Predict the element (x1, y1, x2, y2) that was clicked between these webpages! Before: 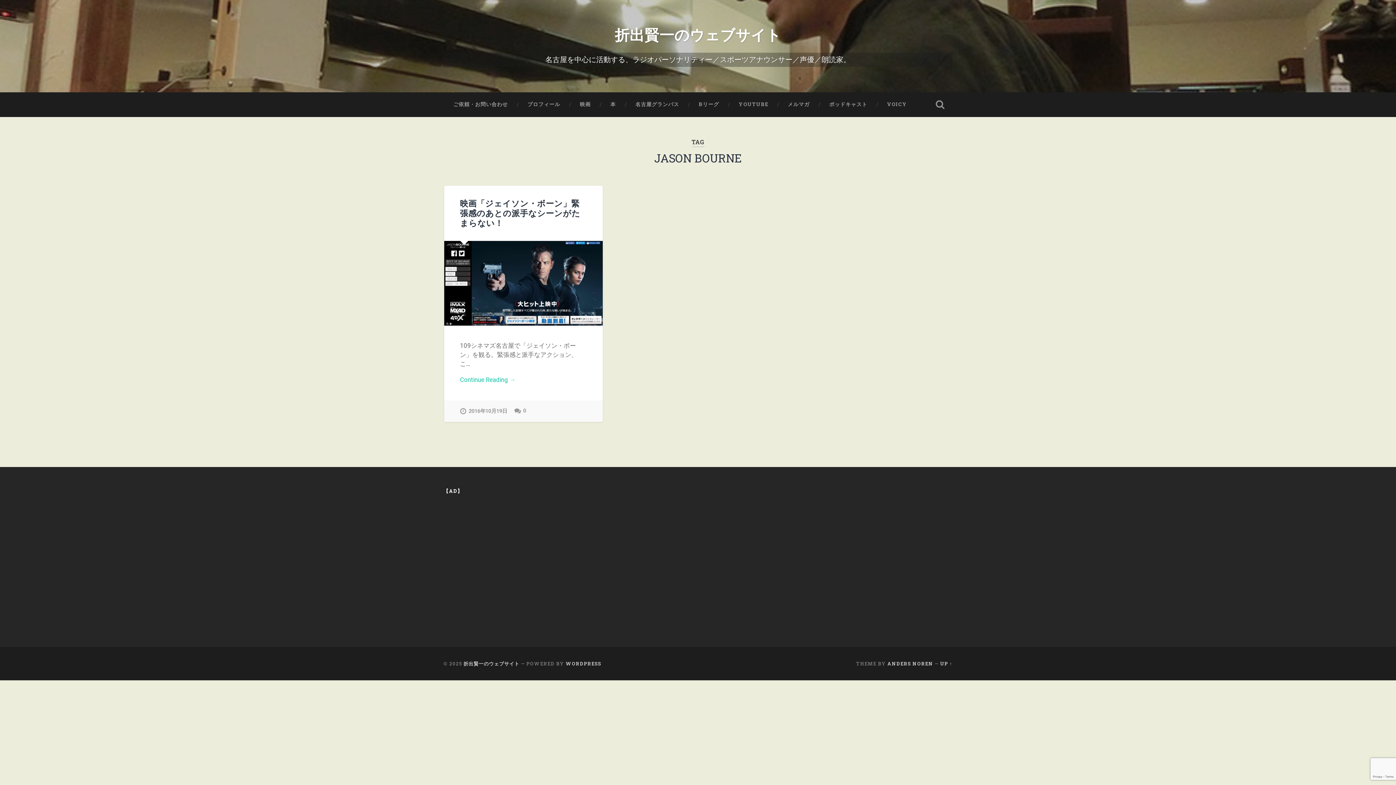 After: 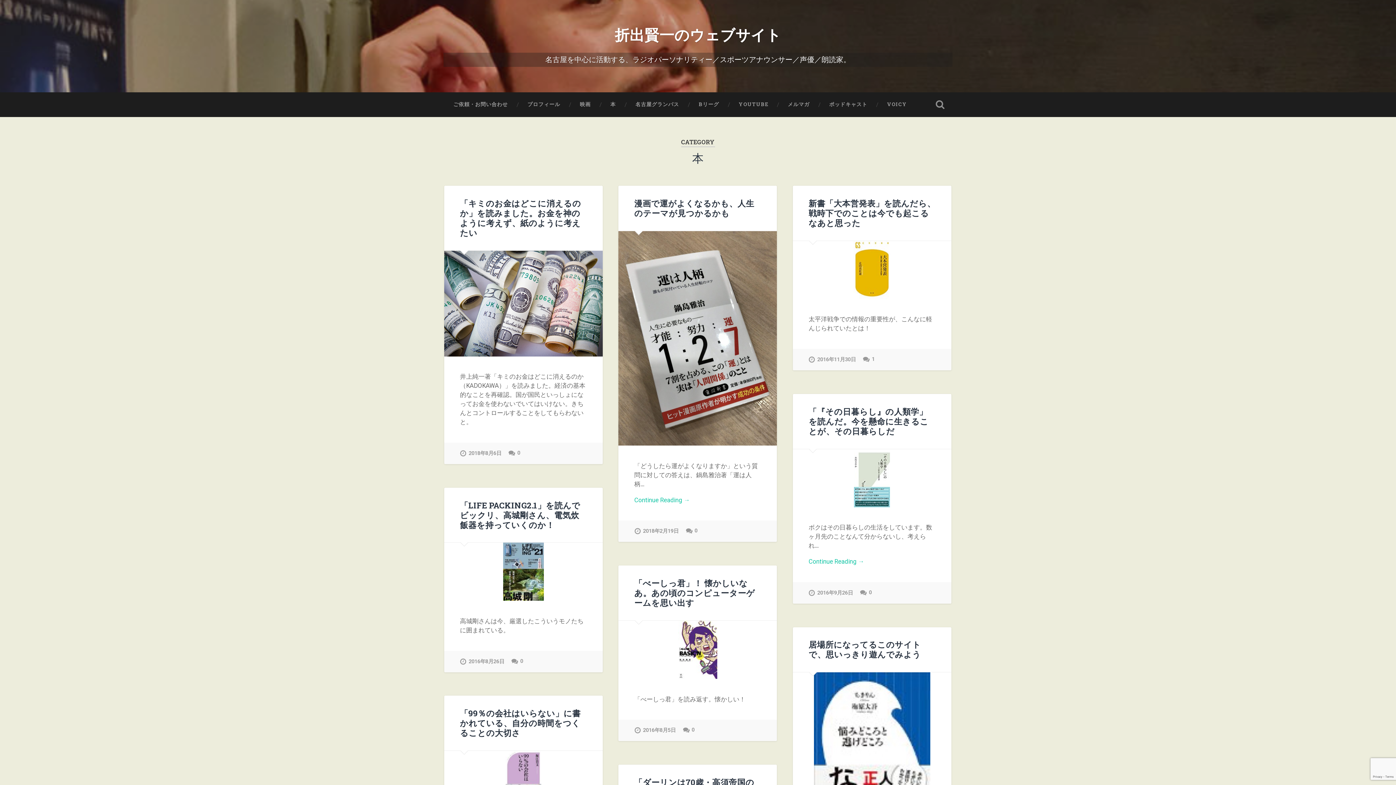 Action: bbox: (600, 92, 625, 116) label: 本